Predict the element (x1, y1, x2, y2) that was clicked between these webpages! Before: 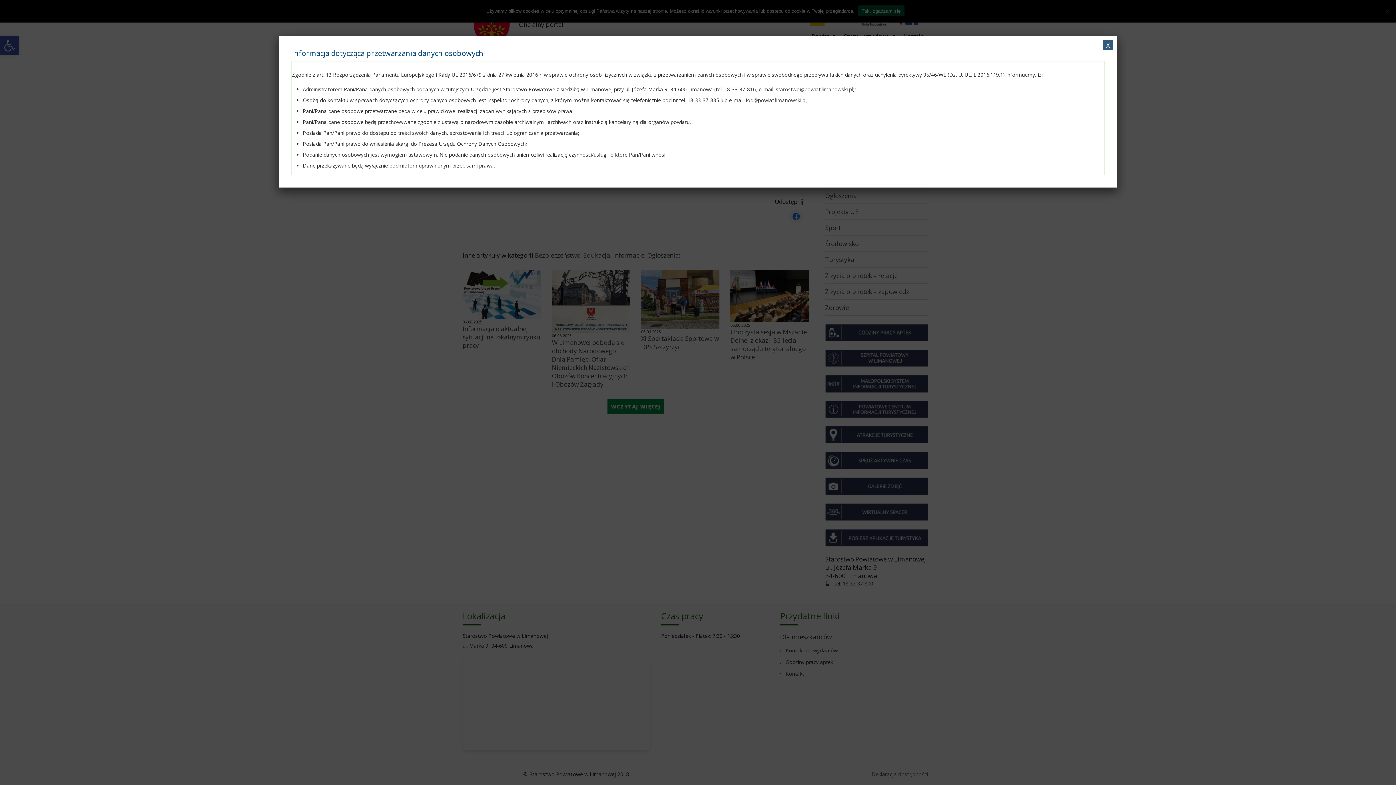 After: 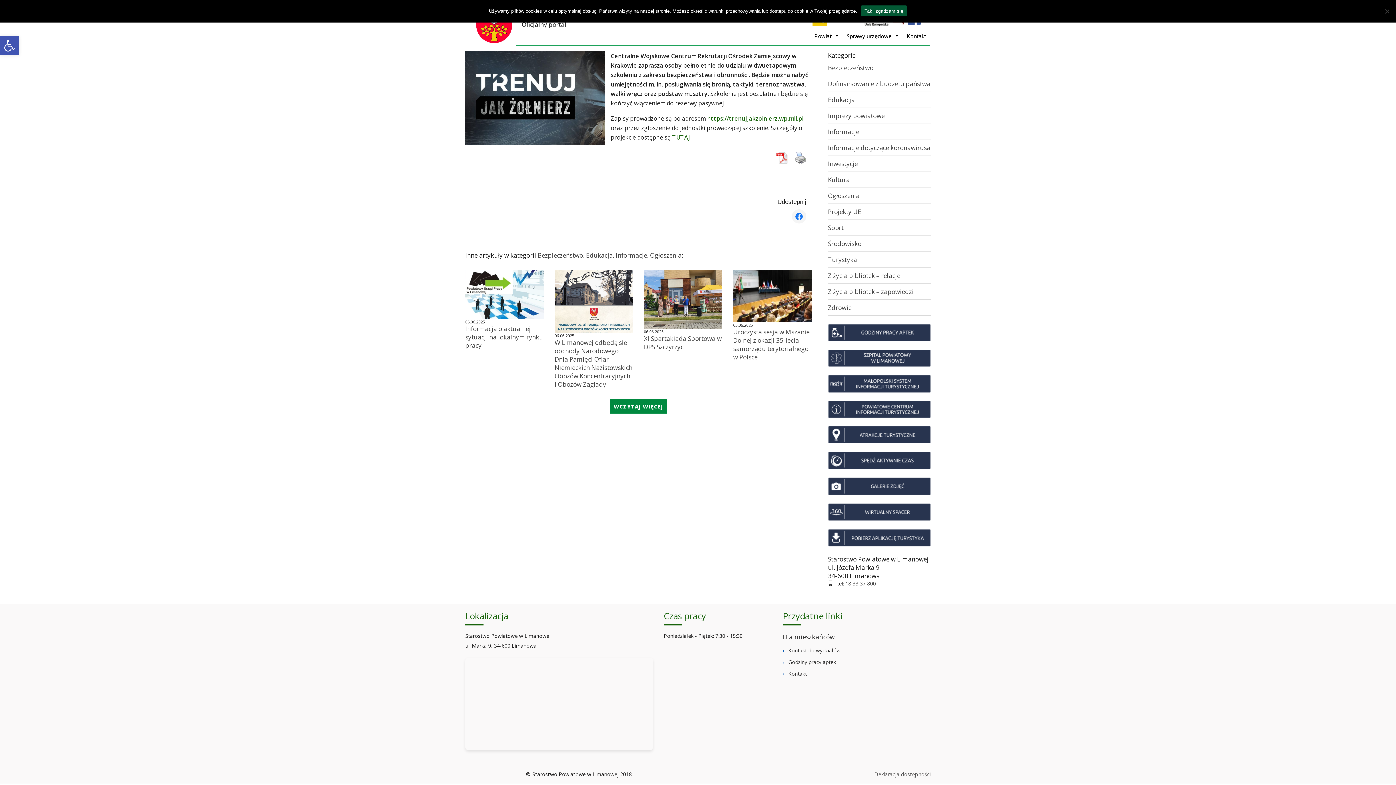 Action: bbox: (1103, 40, 1113, 50) label: Zamknij